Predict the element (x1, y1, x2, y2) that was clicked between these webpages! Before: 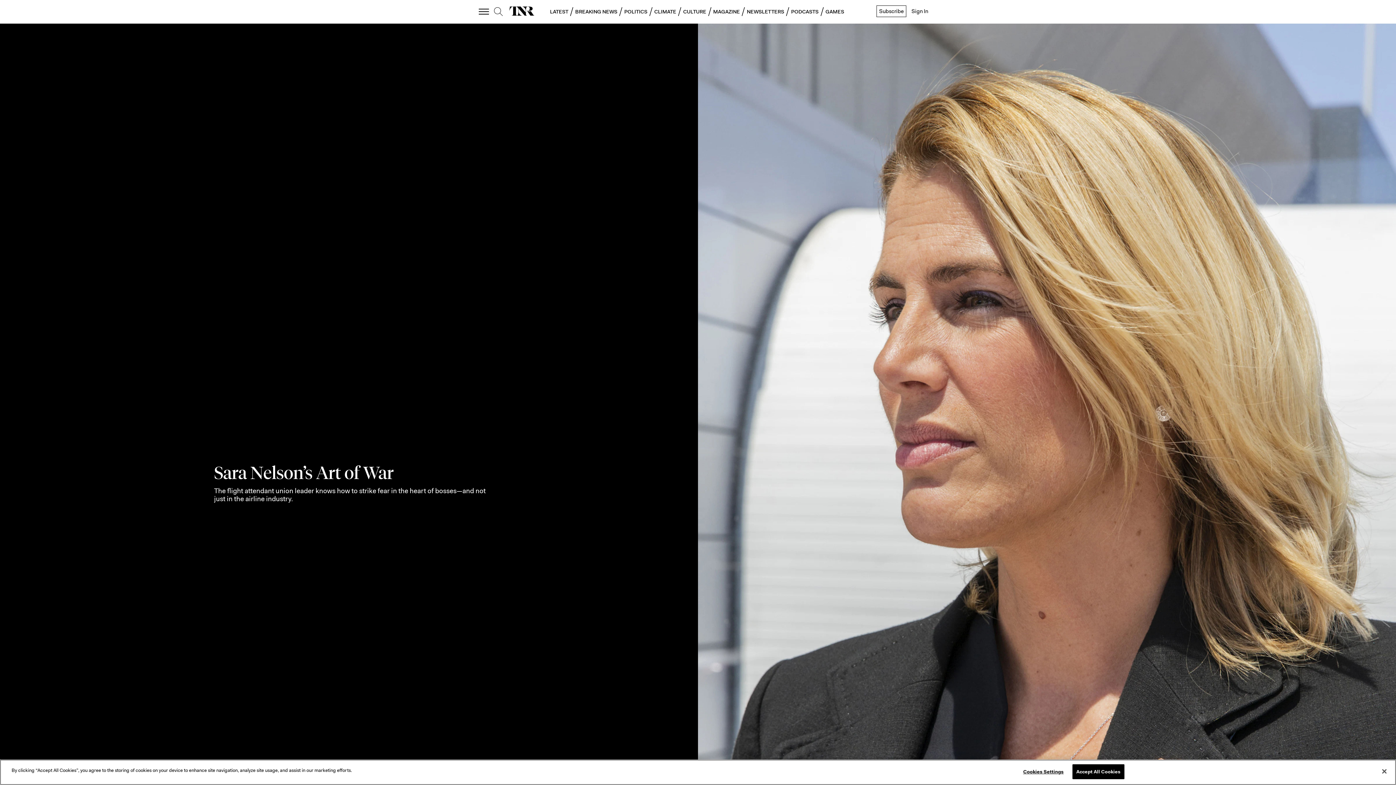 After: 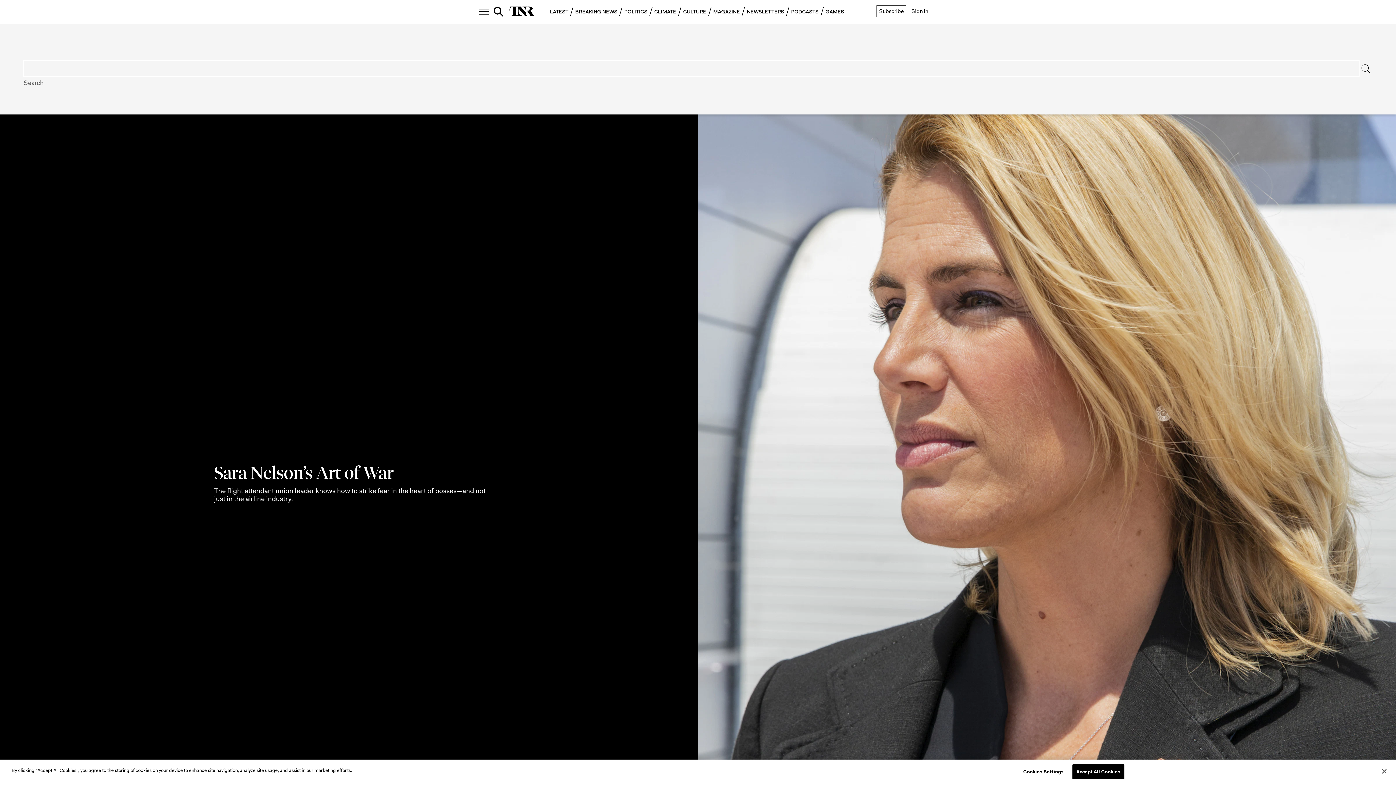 Action: label: search bbox: (489, 6, 507, 17)